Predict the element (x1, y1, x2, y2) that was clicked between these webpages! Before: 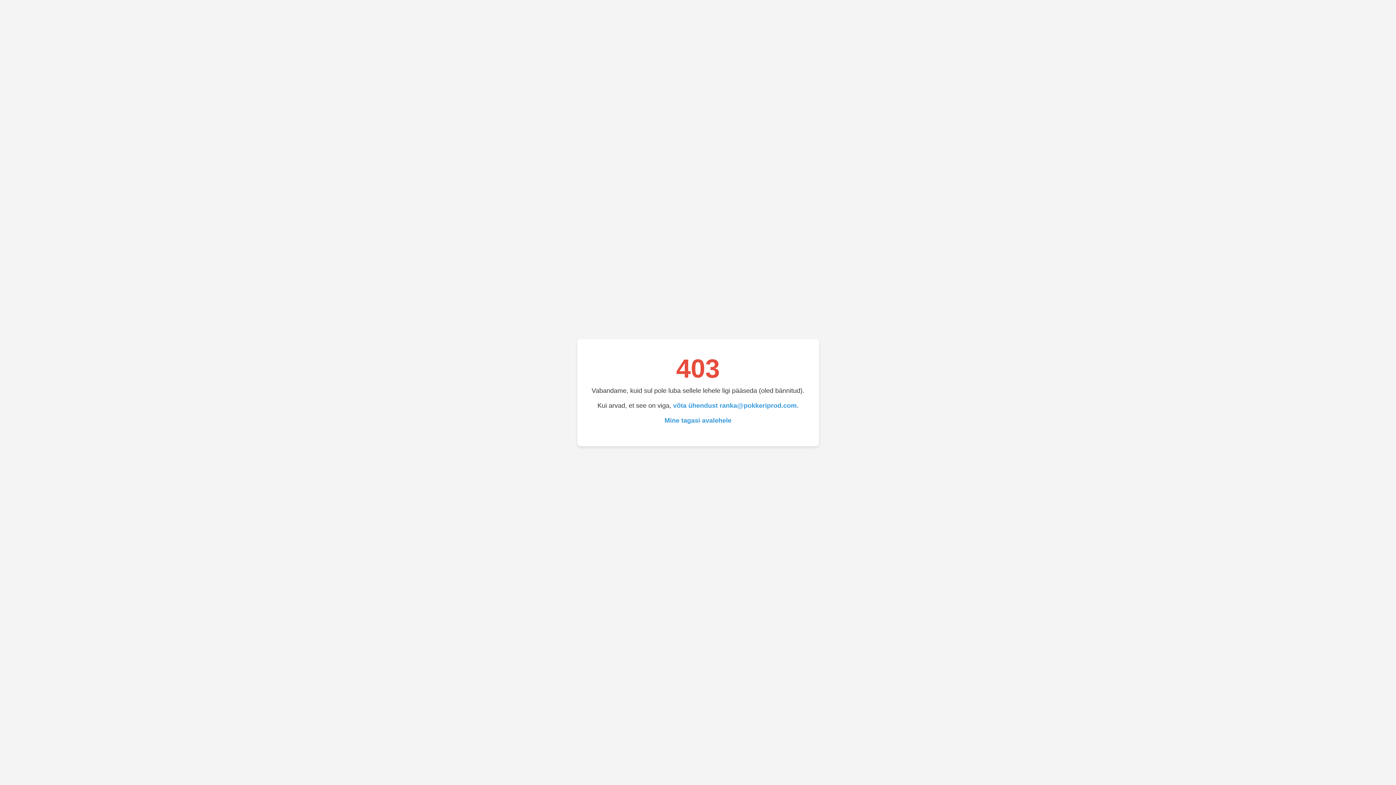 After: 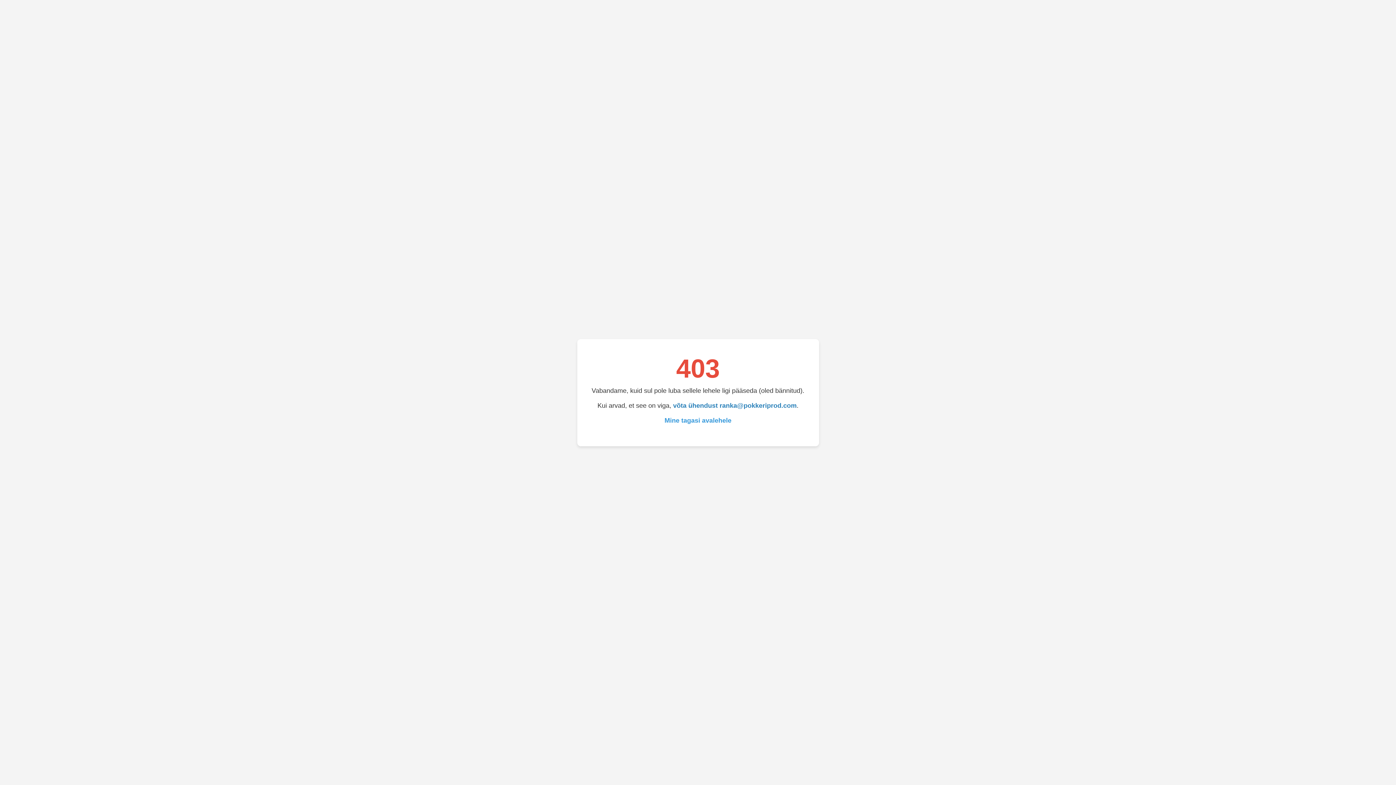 Action: label: võta ühendust ranka@pokkeriprod.com bbox: (673, 402, 796, 409)